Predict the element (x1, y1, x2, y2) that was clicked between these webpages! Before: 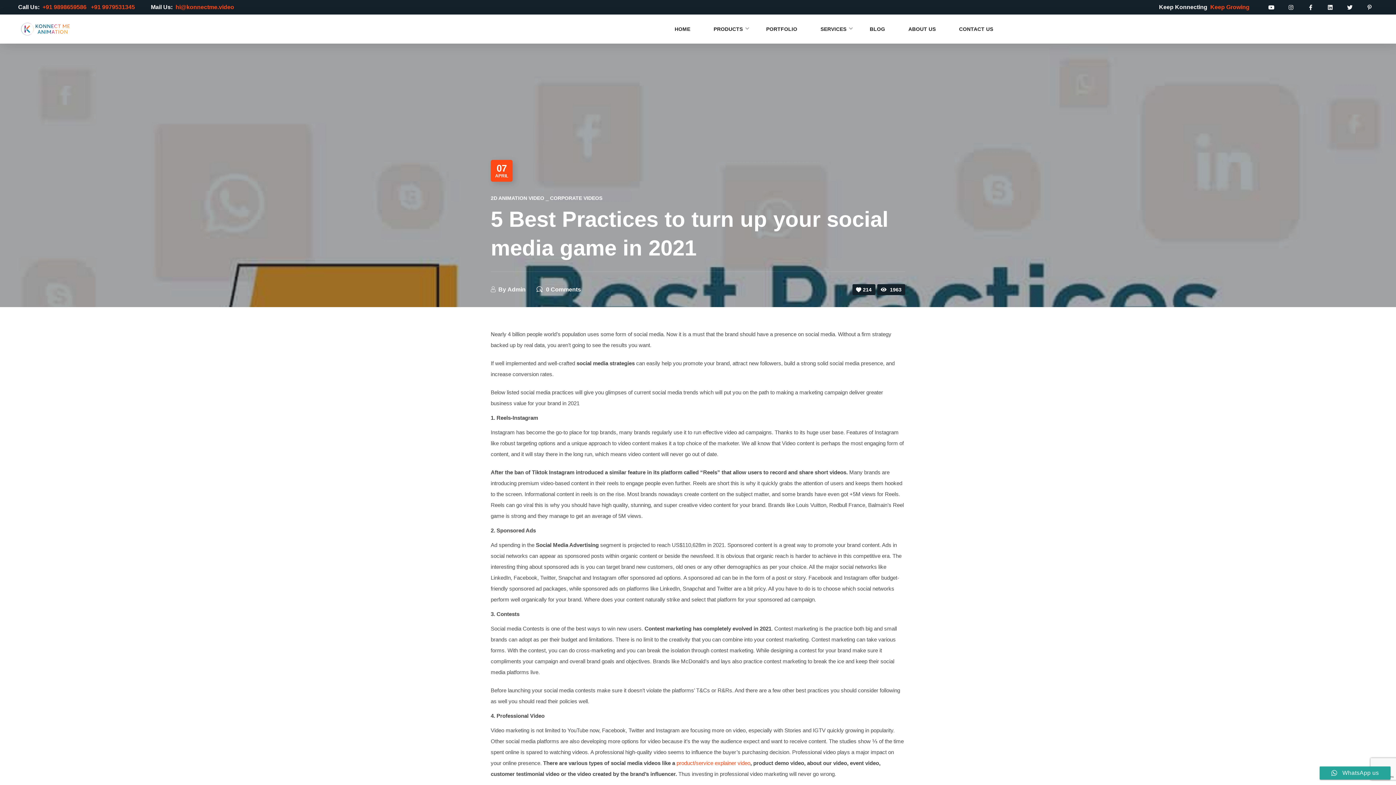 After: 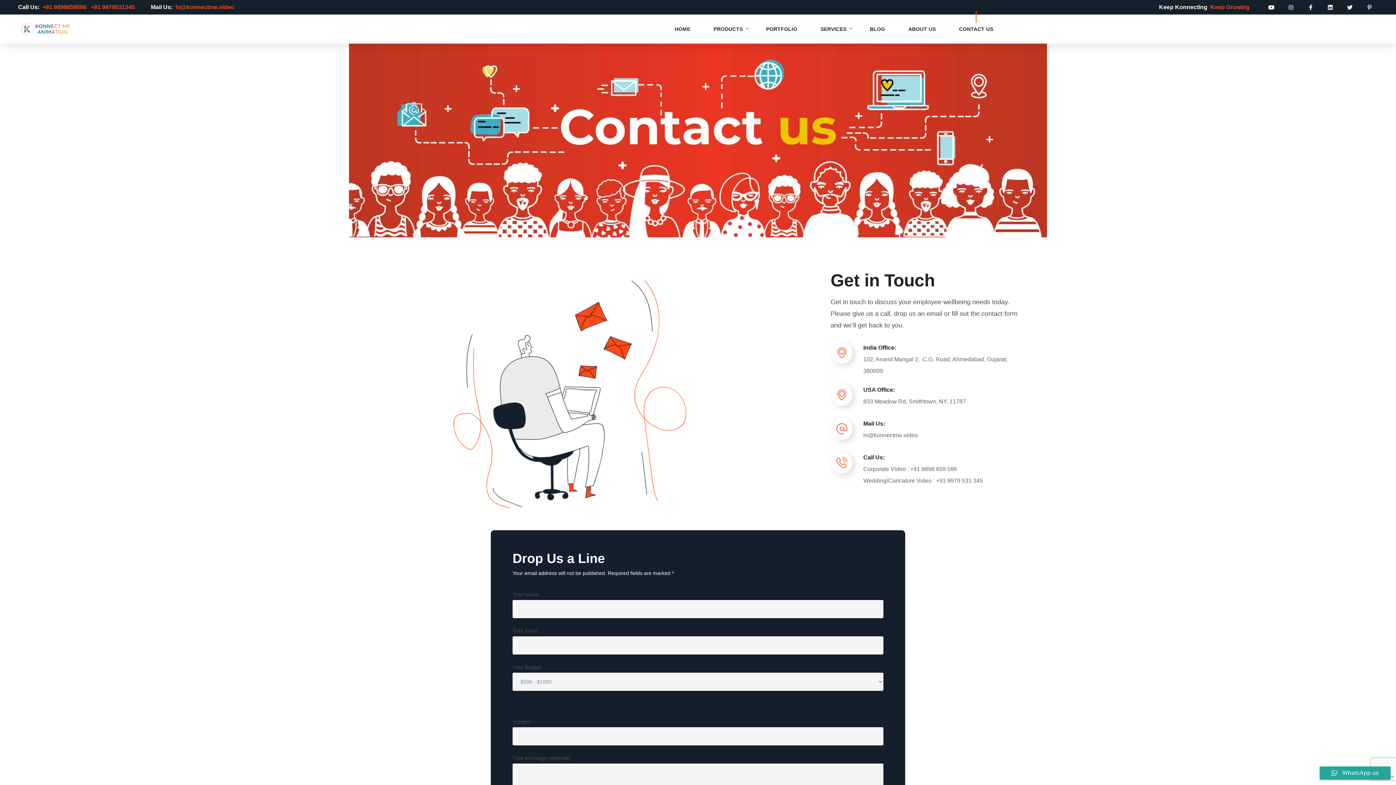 Action: bbox: (1210, 4, 1249, 10) label: Keep Growing